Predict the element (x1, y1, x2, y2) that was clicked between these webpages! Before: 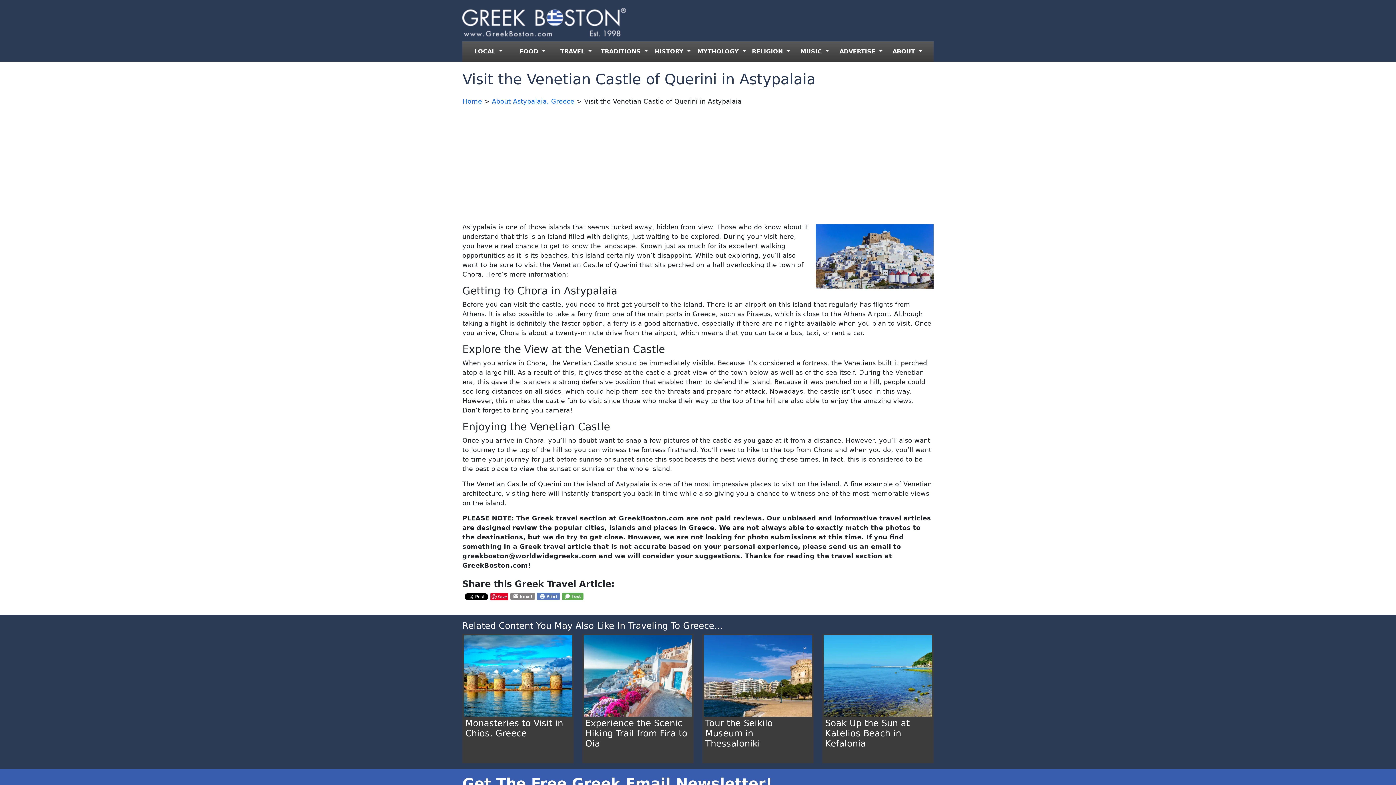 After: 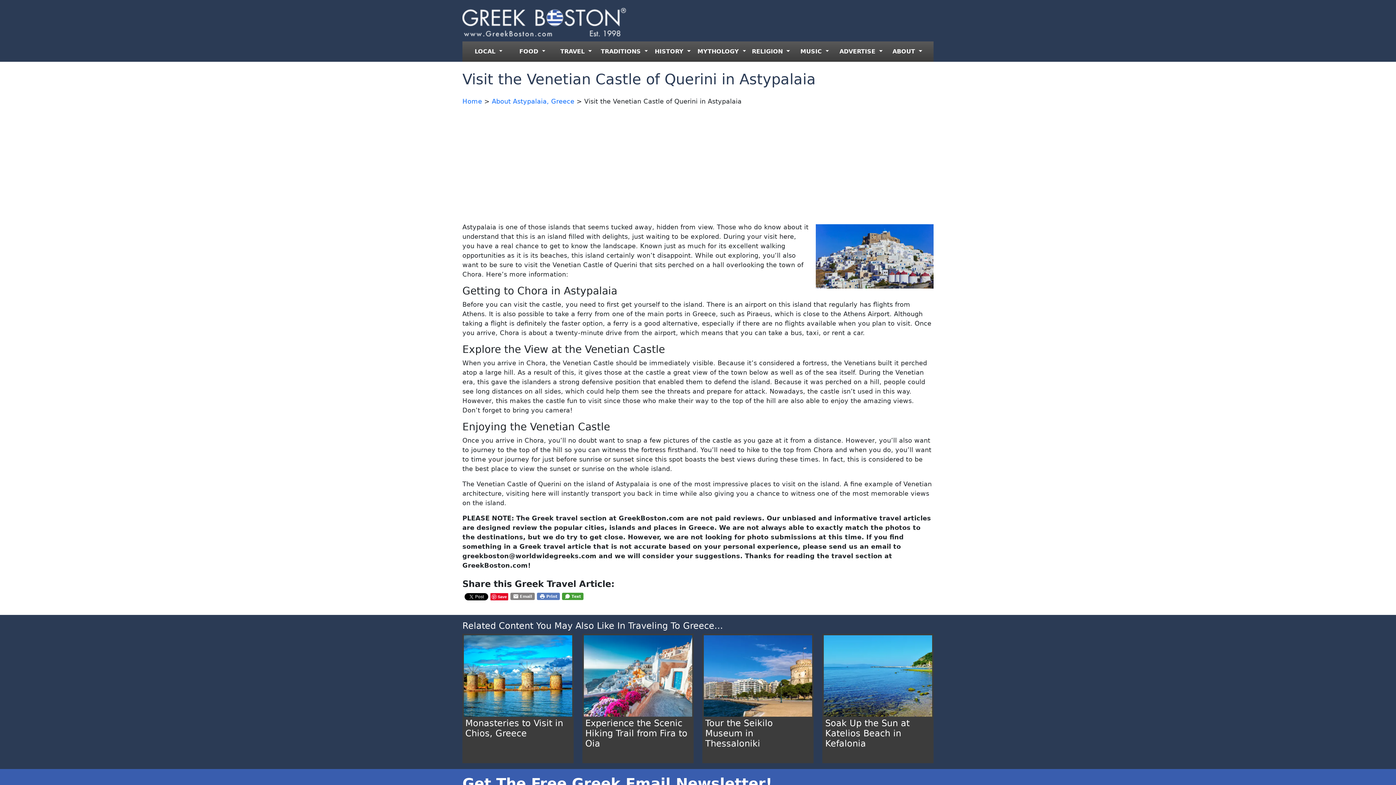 Action: bbox: (562, 593, 583, 600) label: Text